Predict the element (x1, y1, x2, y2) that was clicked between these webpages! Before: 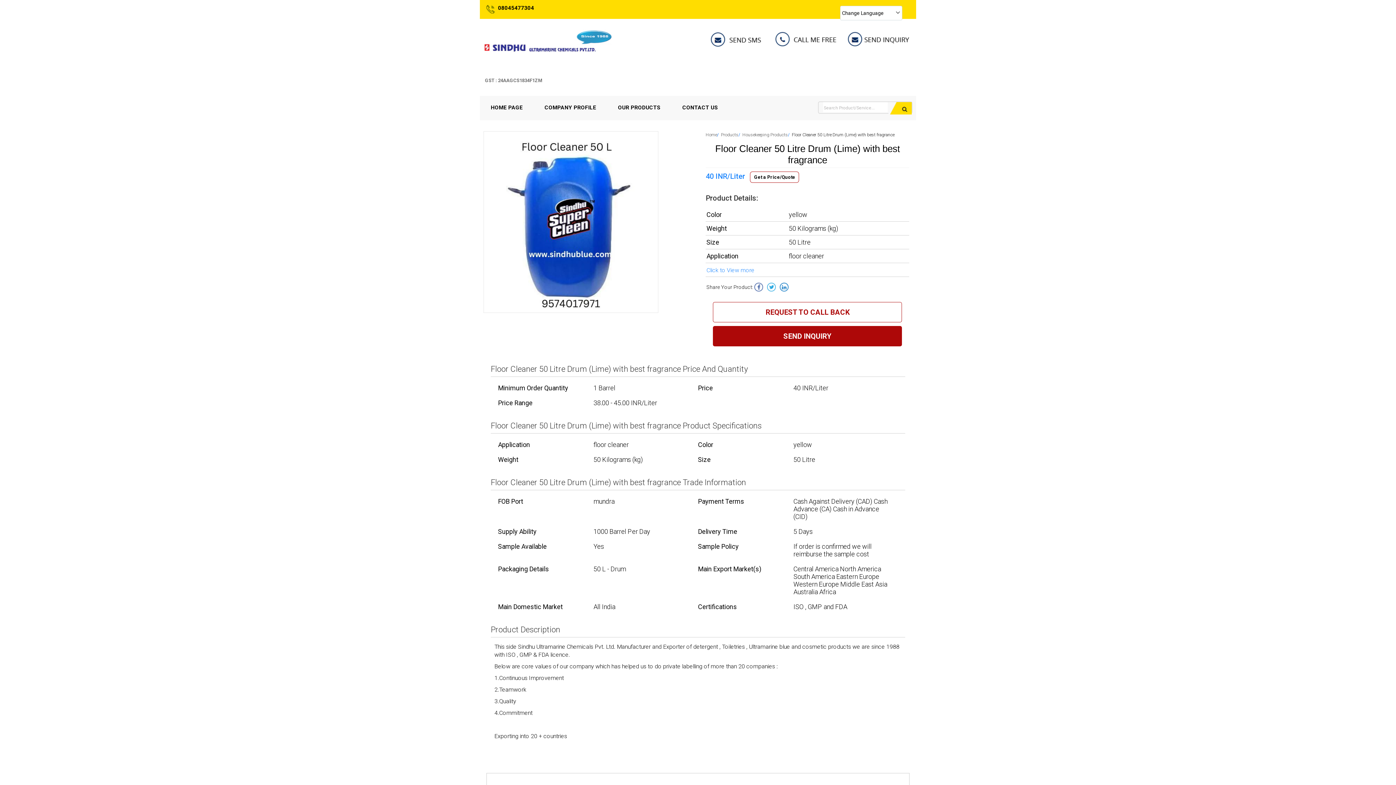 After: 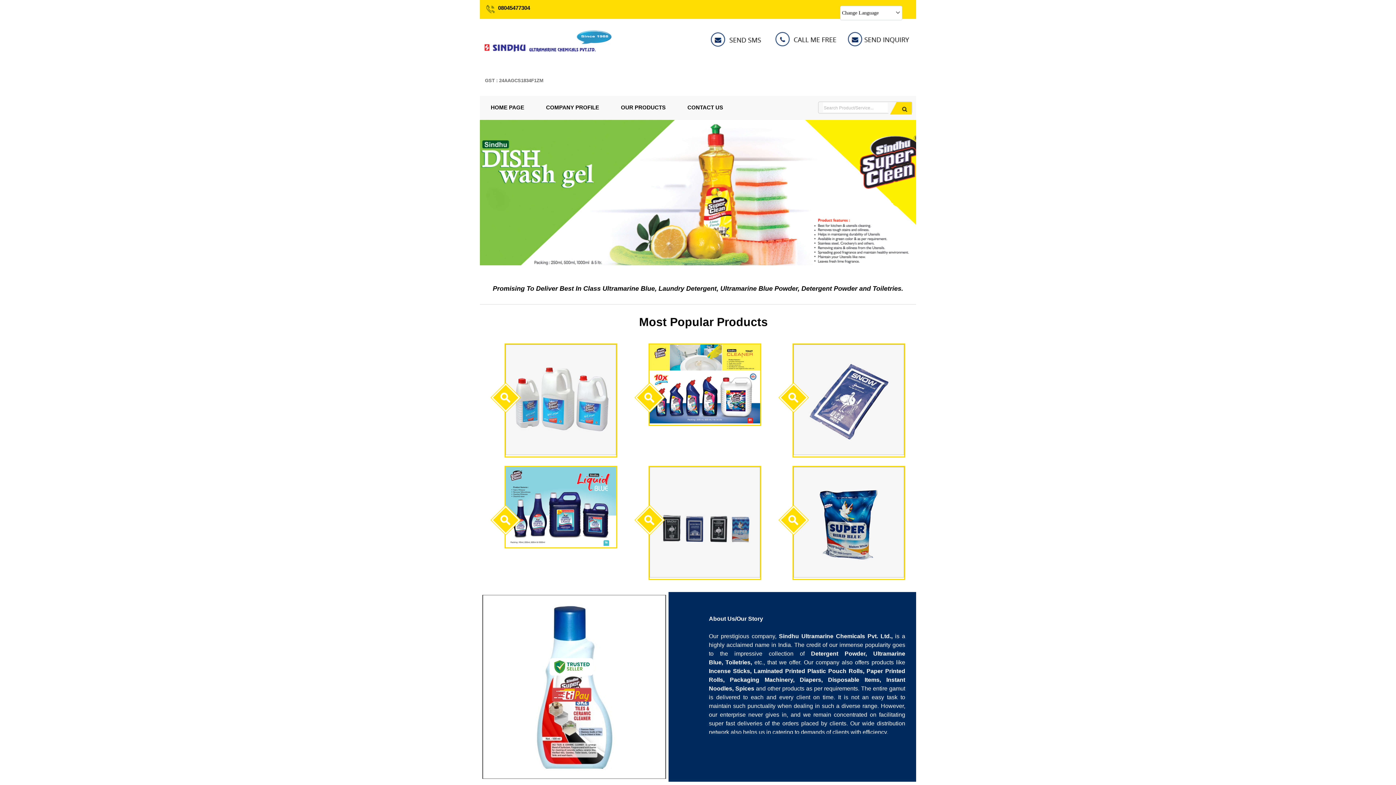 Action: bbox: (705, 132, 717, 137) label: Home